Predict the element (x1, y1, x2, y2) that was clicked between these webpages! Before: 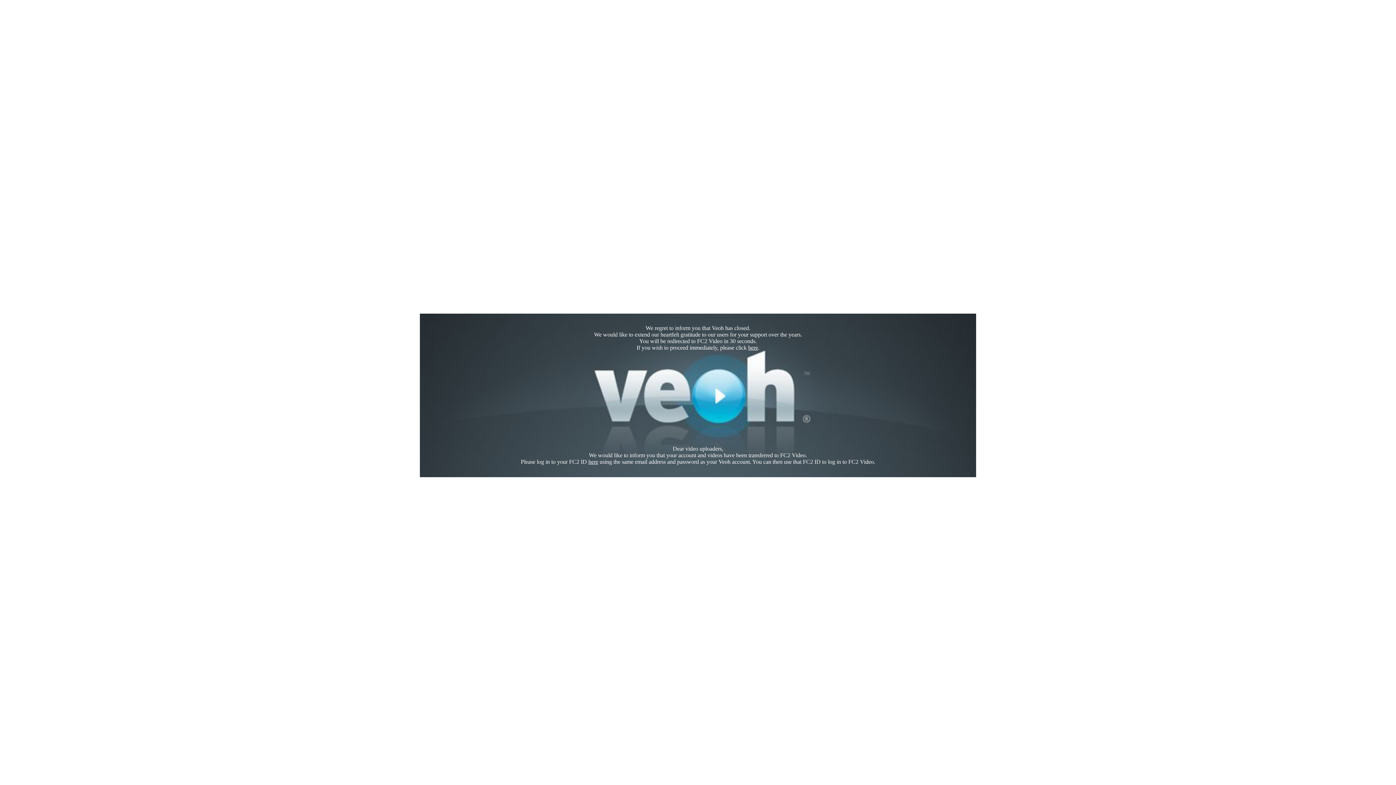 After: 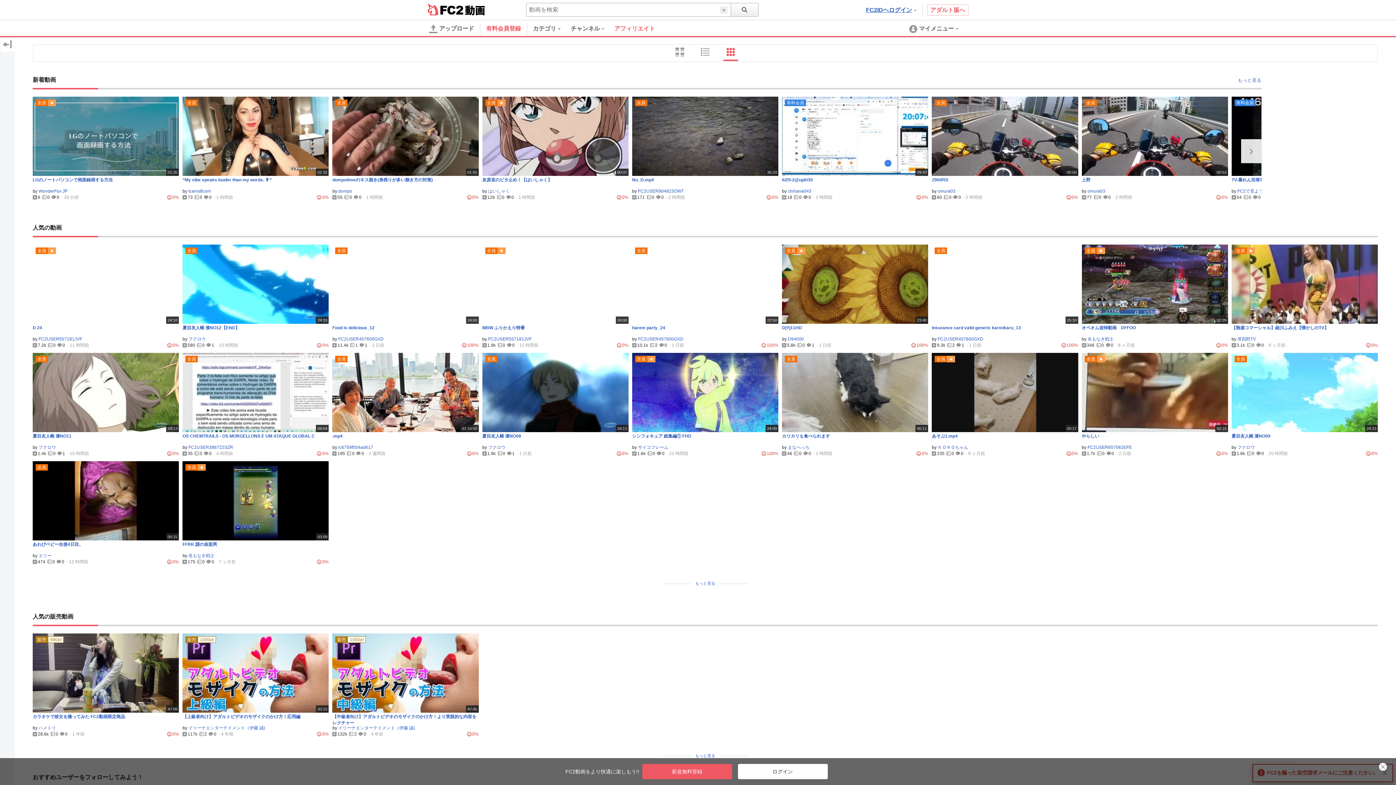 Action: label: here bbox: (748, 344, 758, 350)